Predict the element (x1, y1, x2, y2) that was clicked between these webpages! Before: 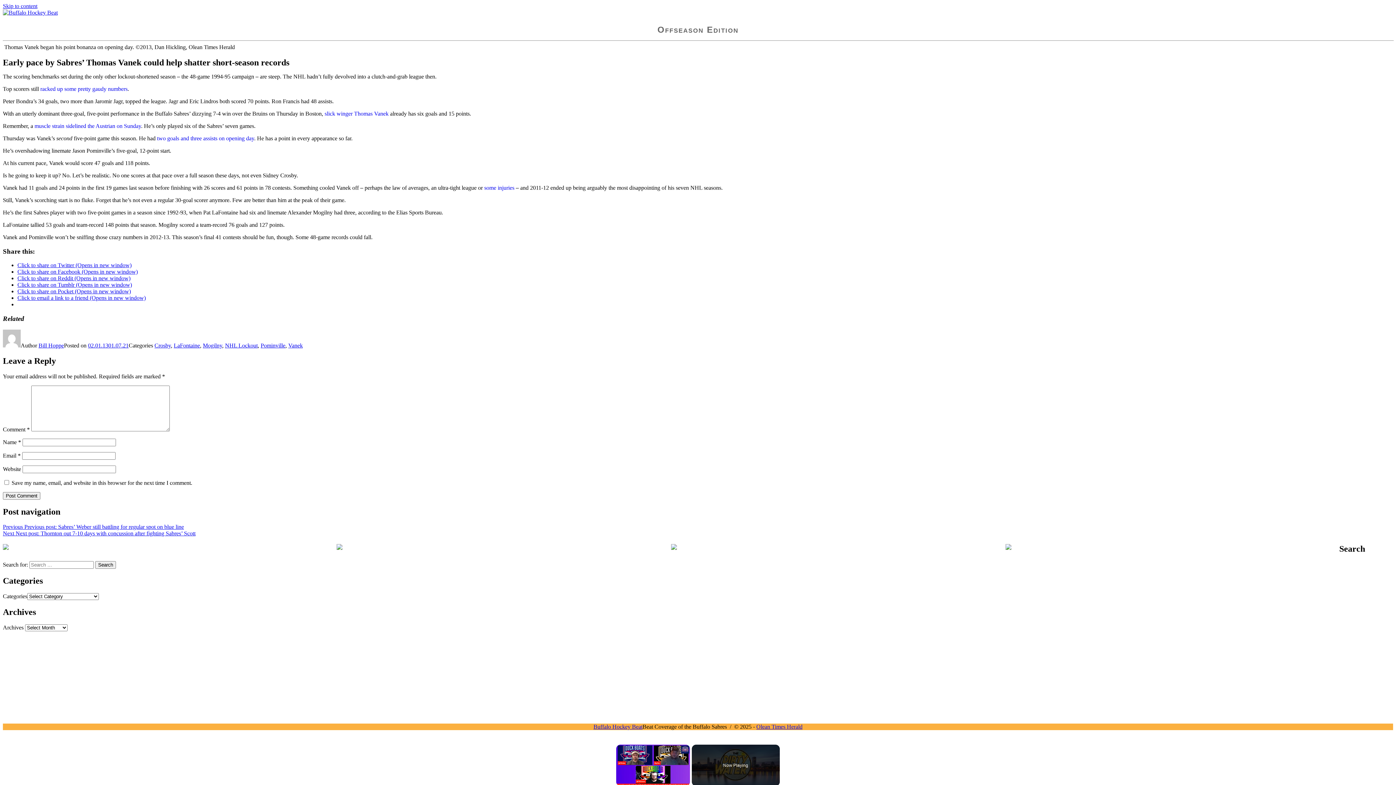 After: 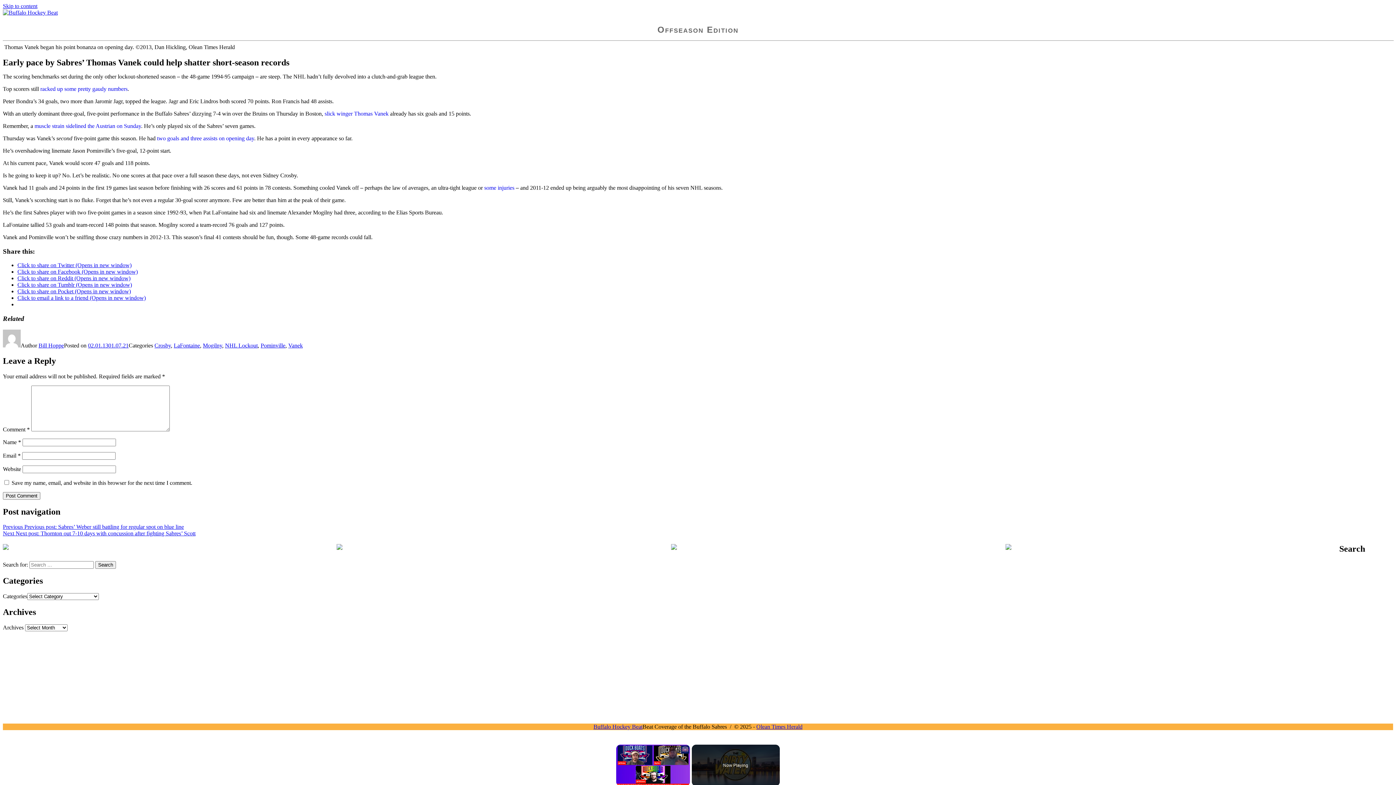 Action: label: Click to share on Tumblr (Opens in new window) bbox: (17, 281, 132, 288)